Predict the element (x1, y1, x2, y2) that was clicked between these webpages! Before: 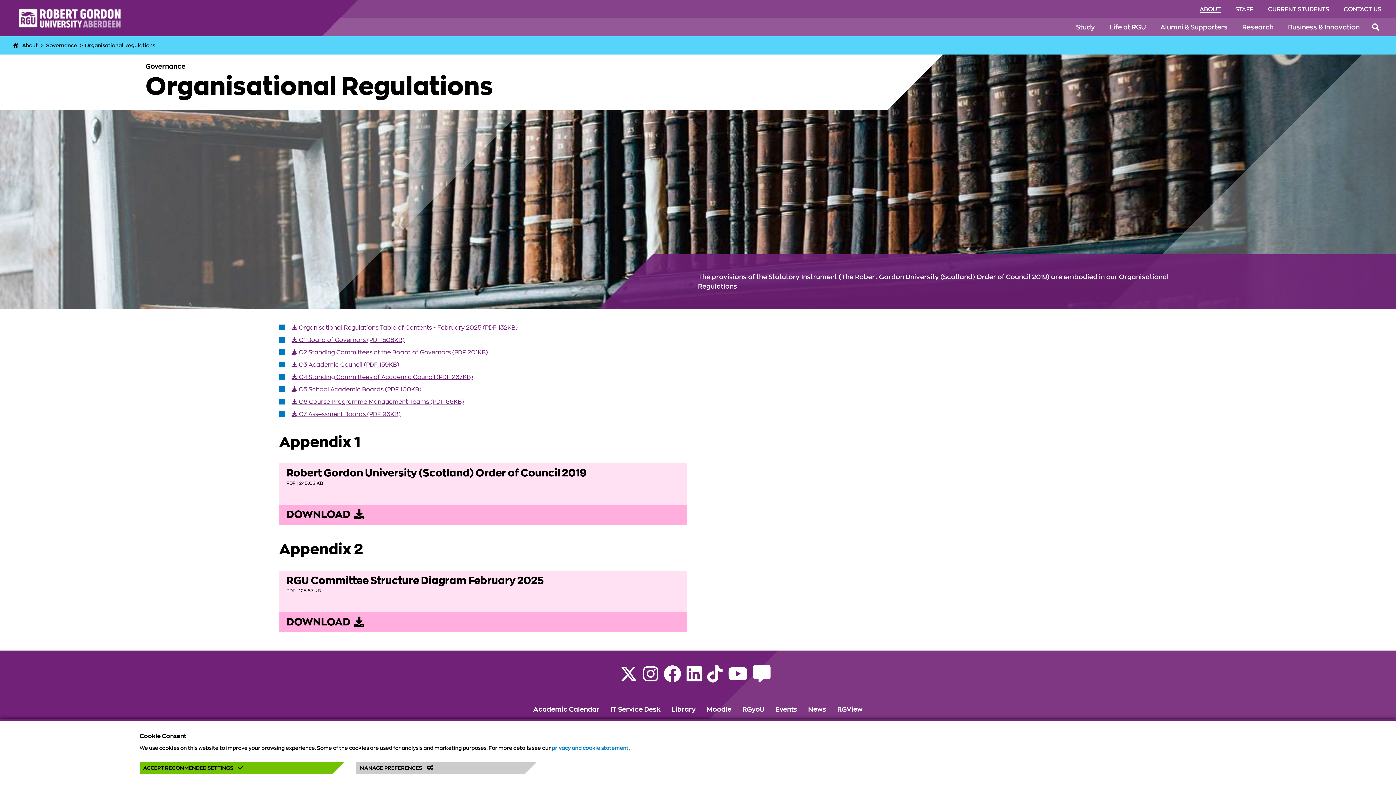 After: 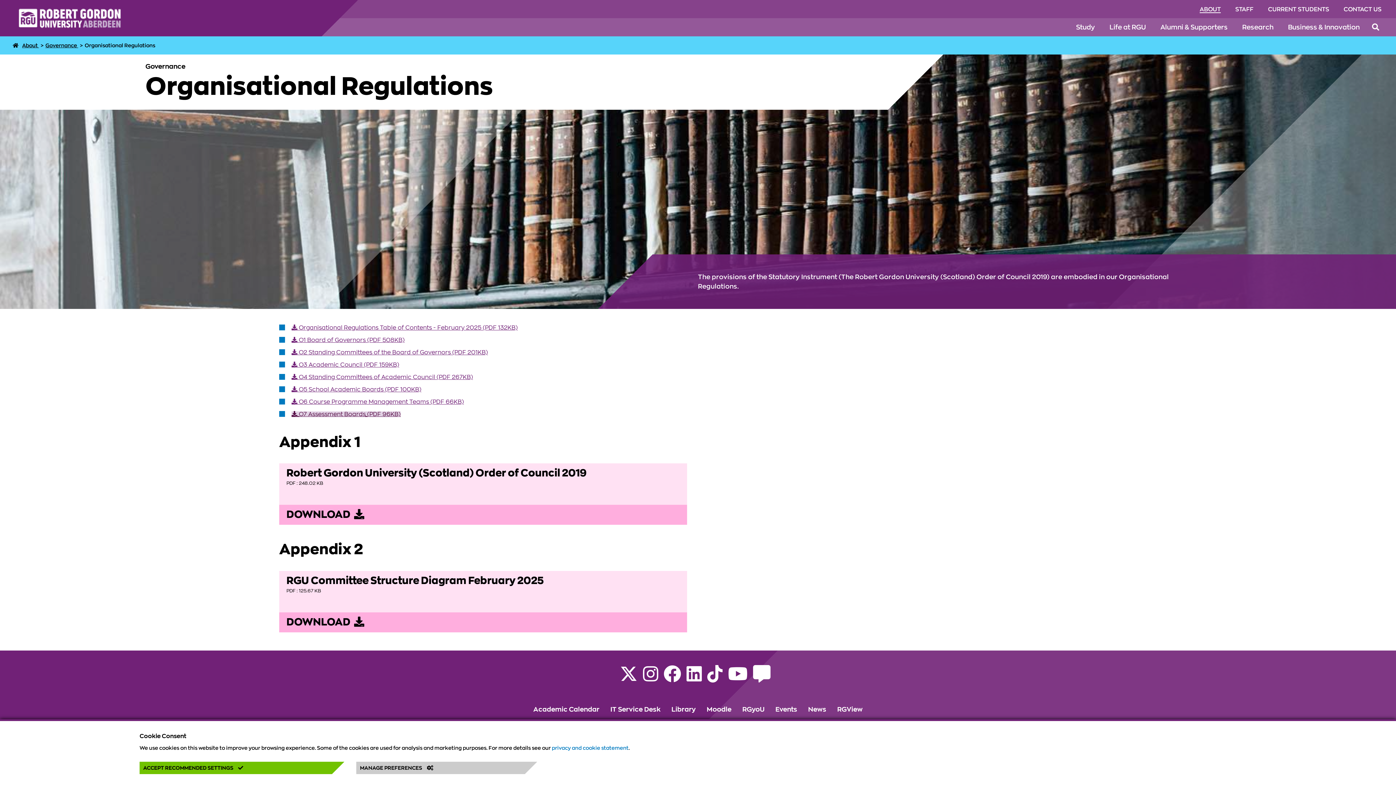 Action: bbox: (291, 411, 400, 417) label: O7 Assessment Boards - pdf - 96KB